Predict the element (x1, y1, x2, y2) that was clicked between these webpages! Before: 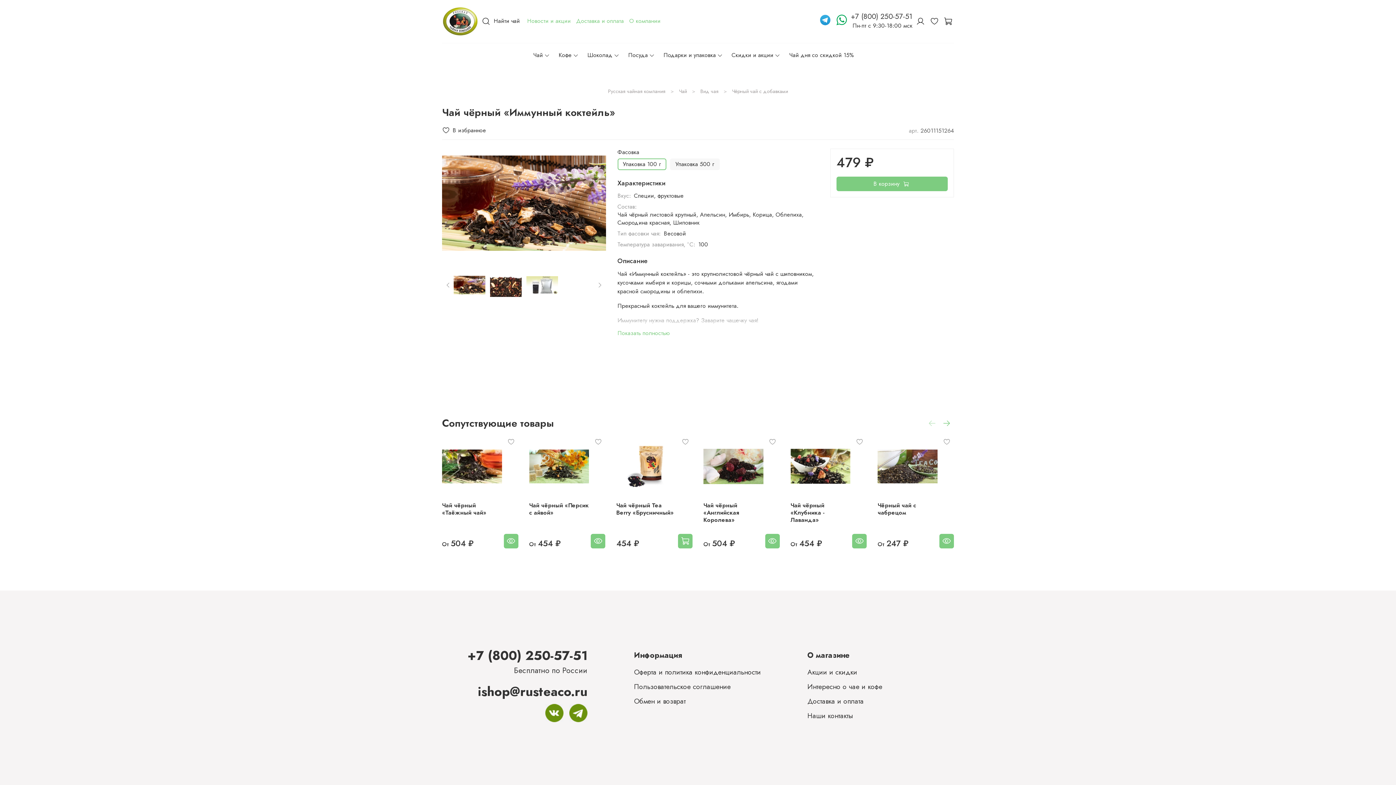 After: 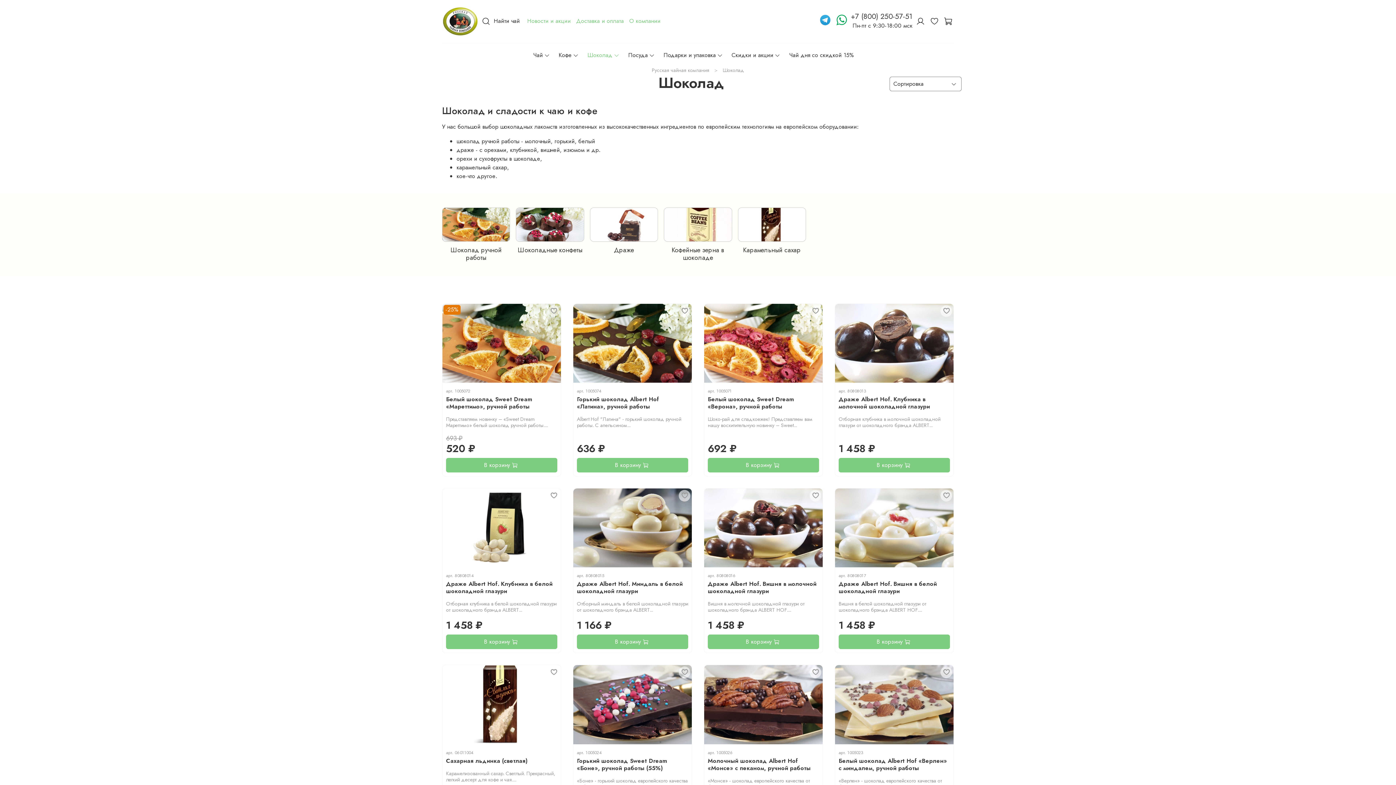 Action: bbox: (587, 50, 619, 59) label: Шоколад